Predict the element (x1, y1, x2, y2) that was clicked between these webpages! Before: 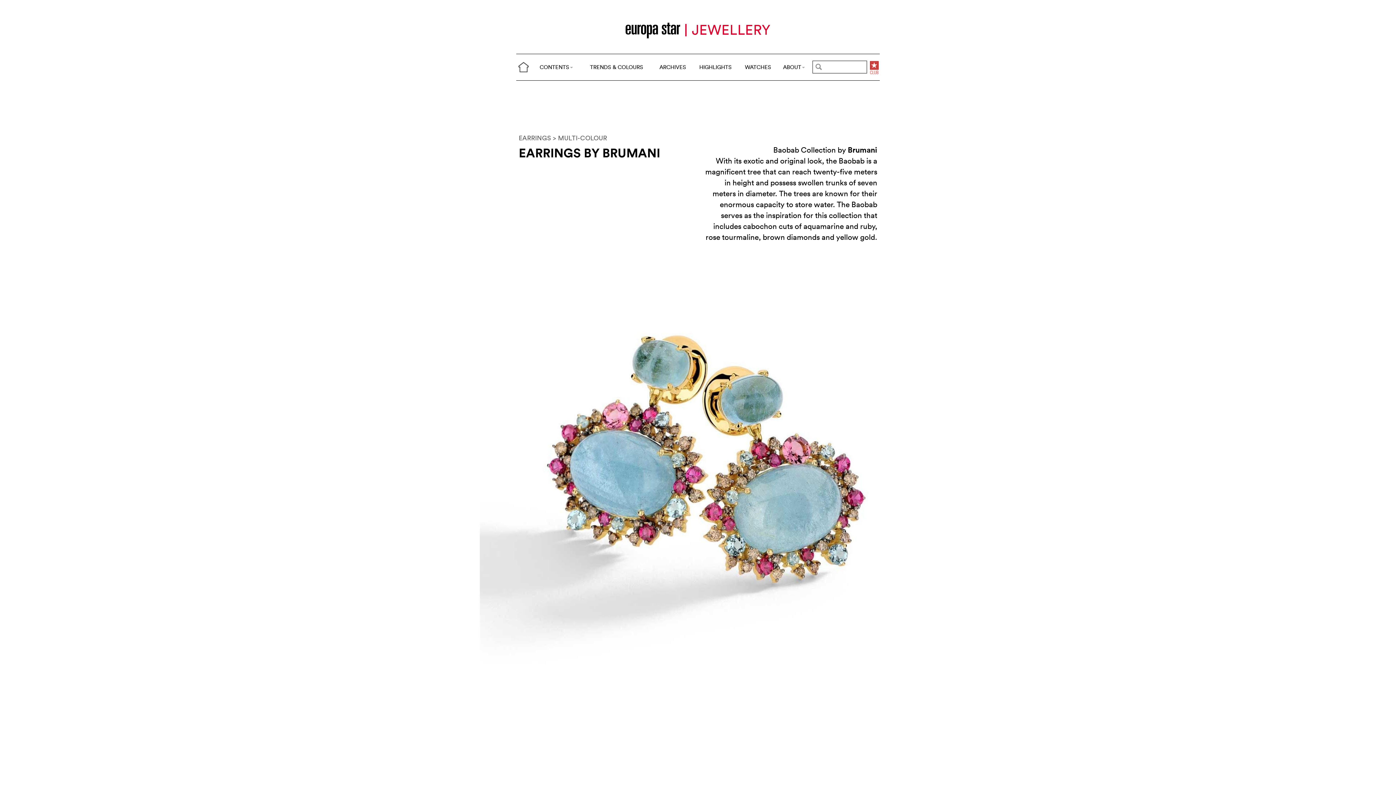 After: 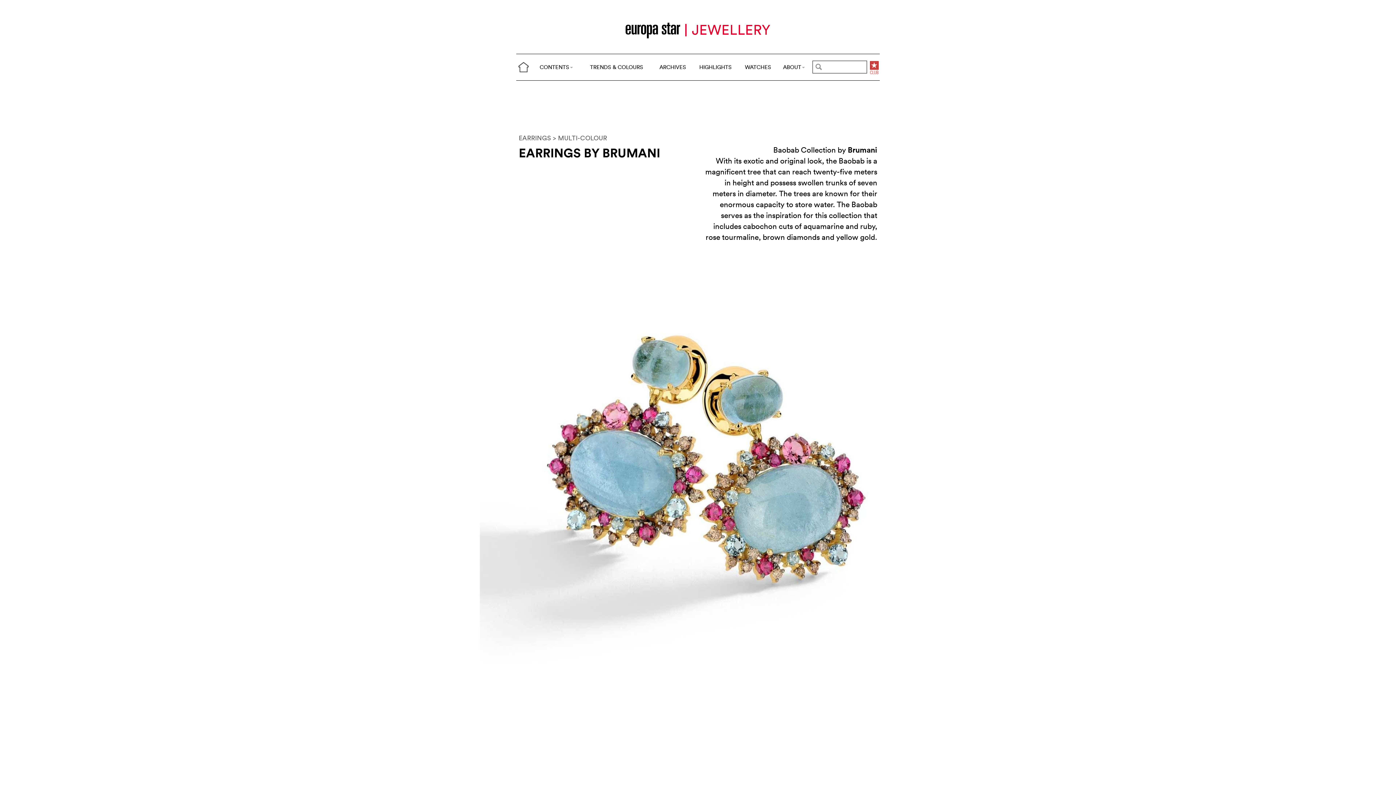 Action: bbox: (535, 760, 861, 768)